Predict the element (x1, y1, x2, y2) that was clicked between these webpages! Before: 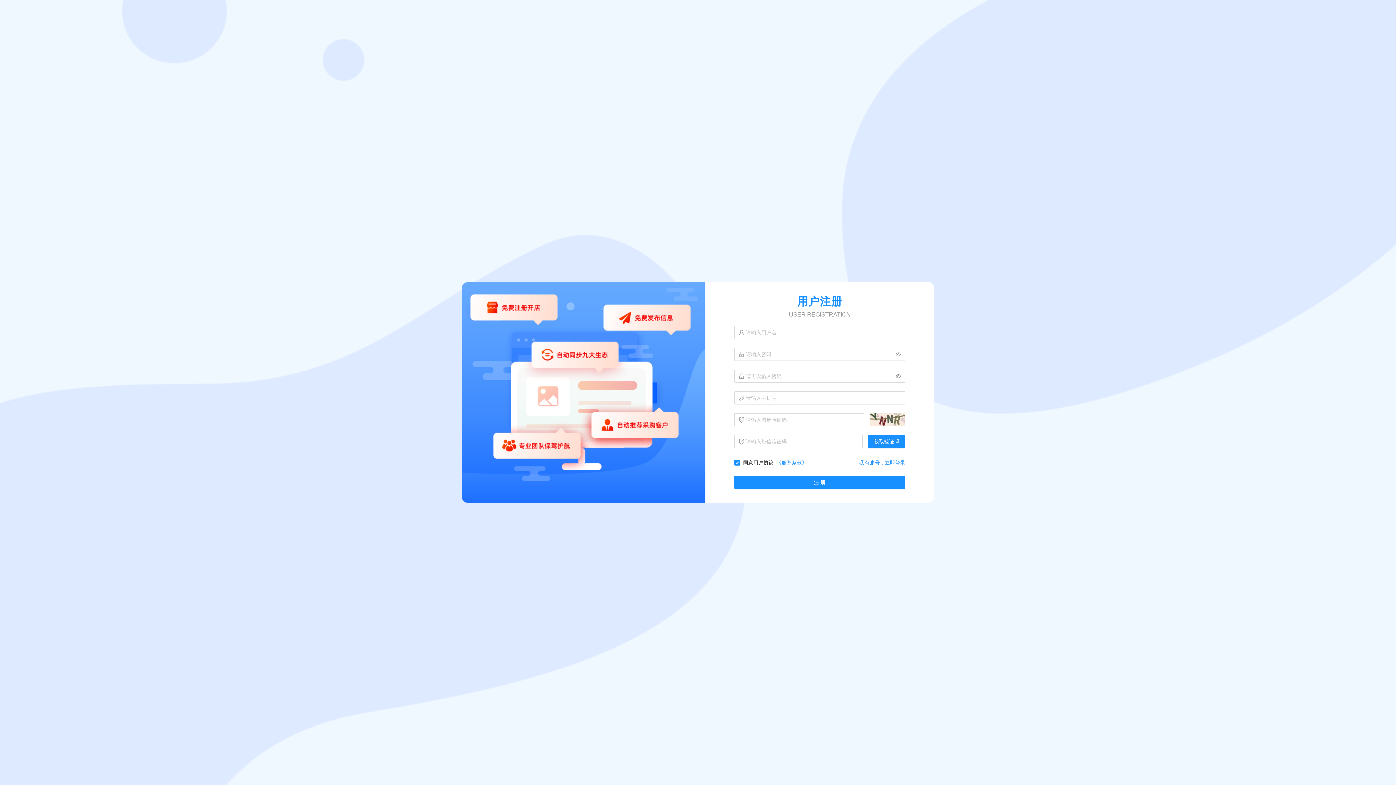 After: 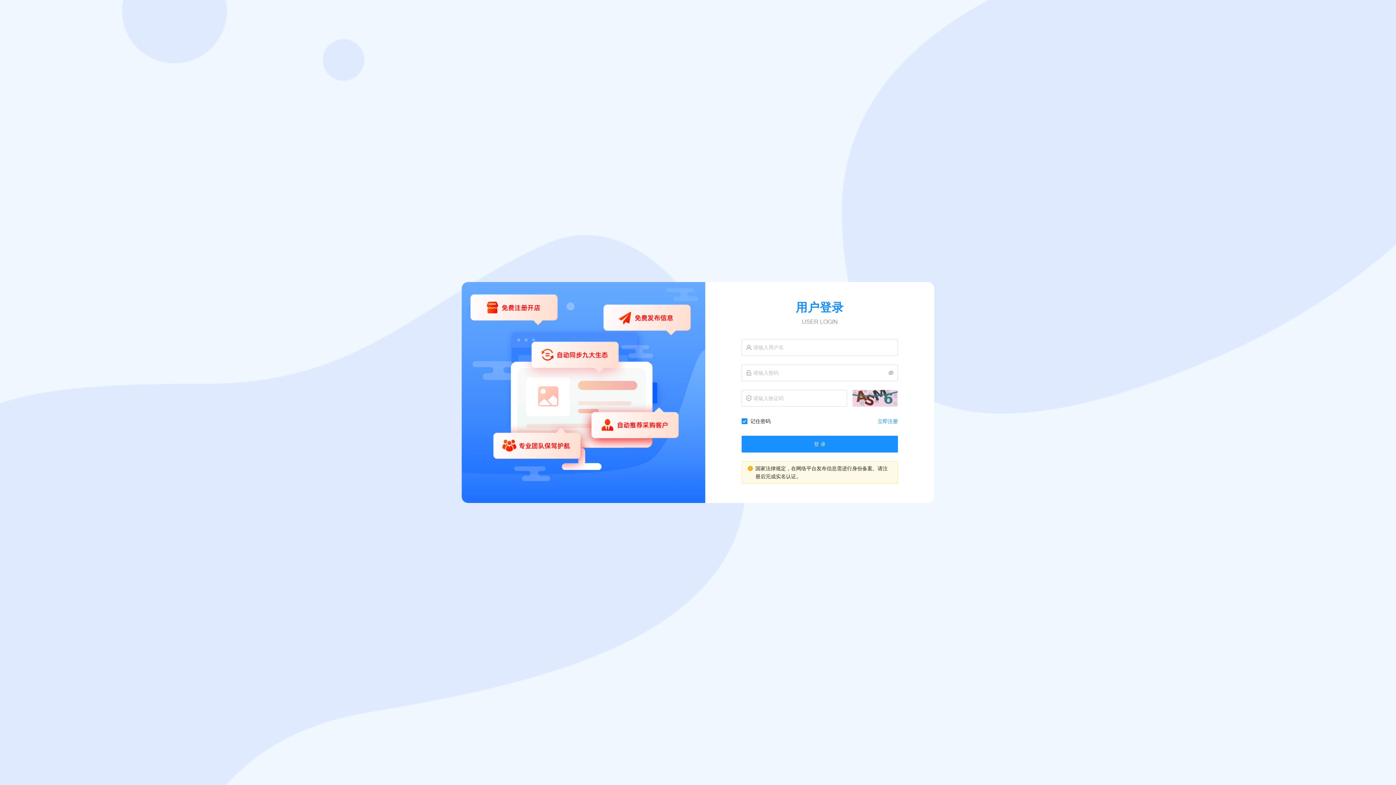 Action: bbox: (859, 460, 905, 465) label: 我有账号，立即登录